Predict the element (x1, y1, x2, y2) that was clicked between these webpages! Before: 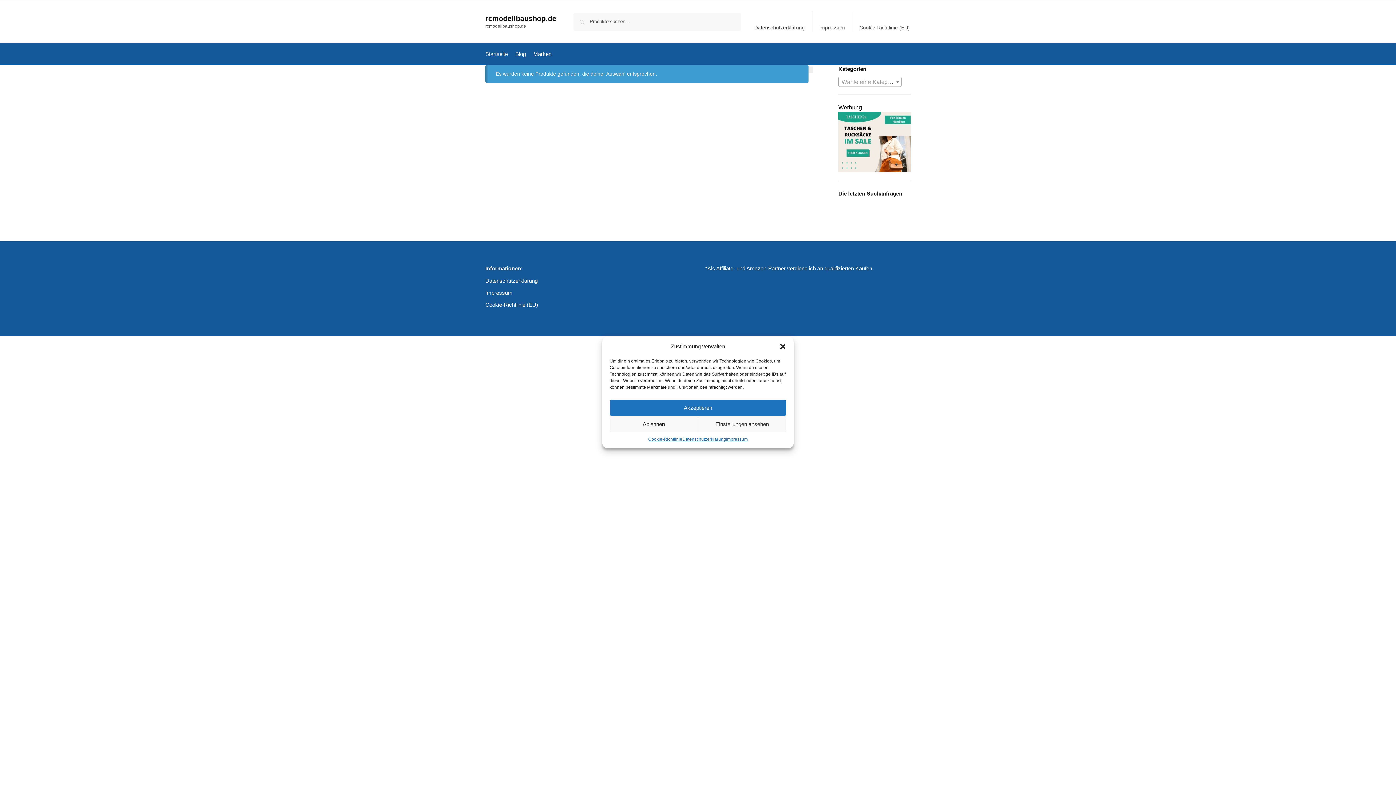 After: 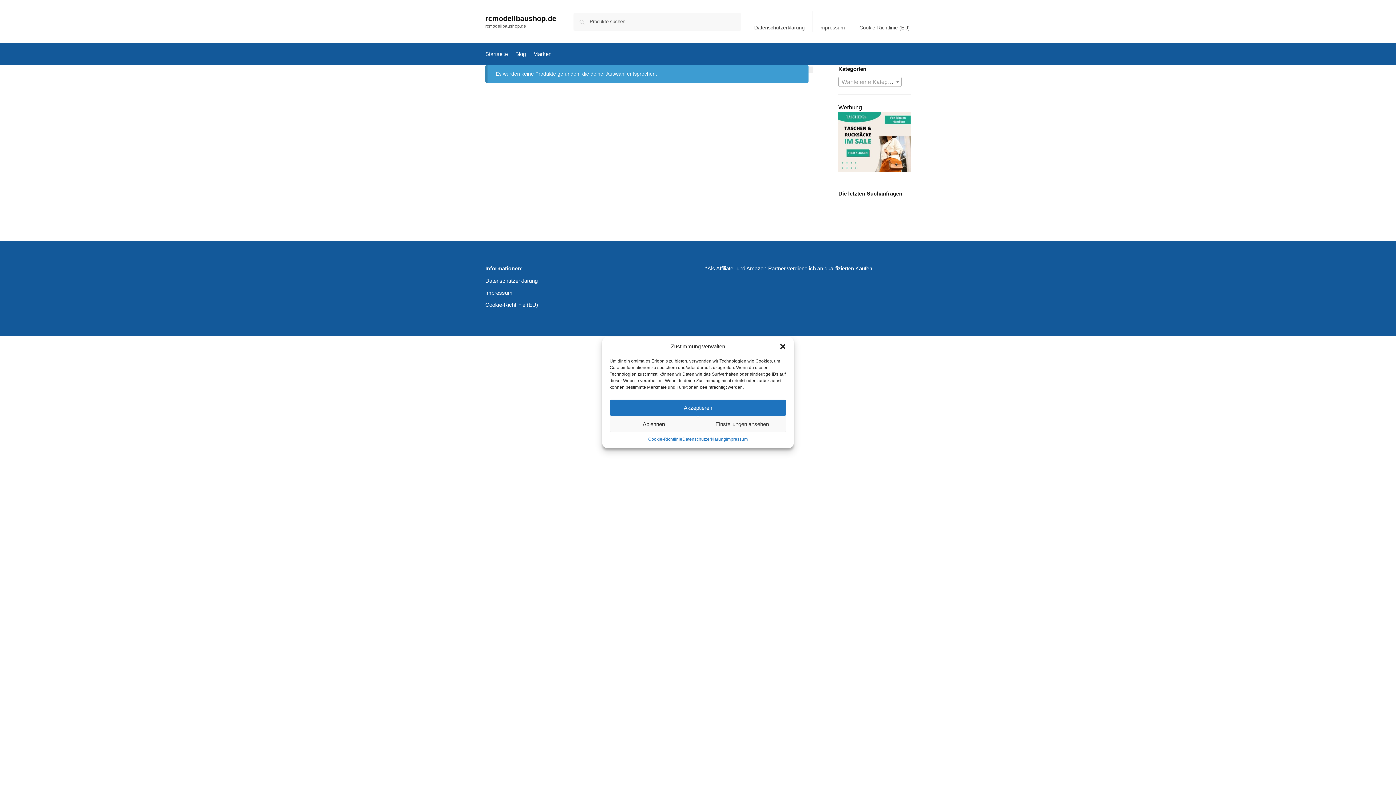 Action: bbox: (838, 111, 910, 172)